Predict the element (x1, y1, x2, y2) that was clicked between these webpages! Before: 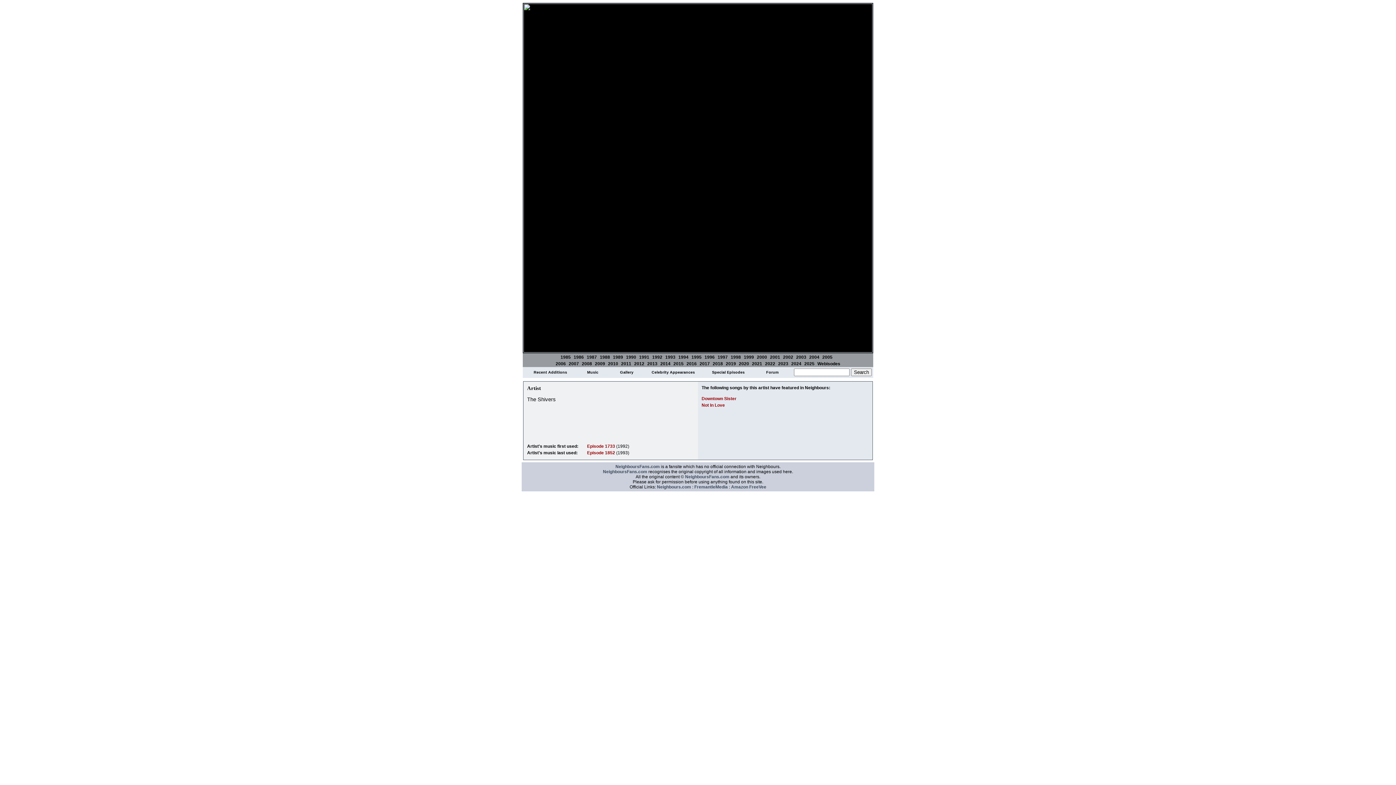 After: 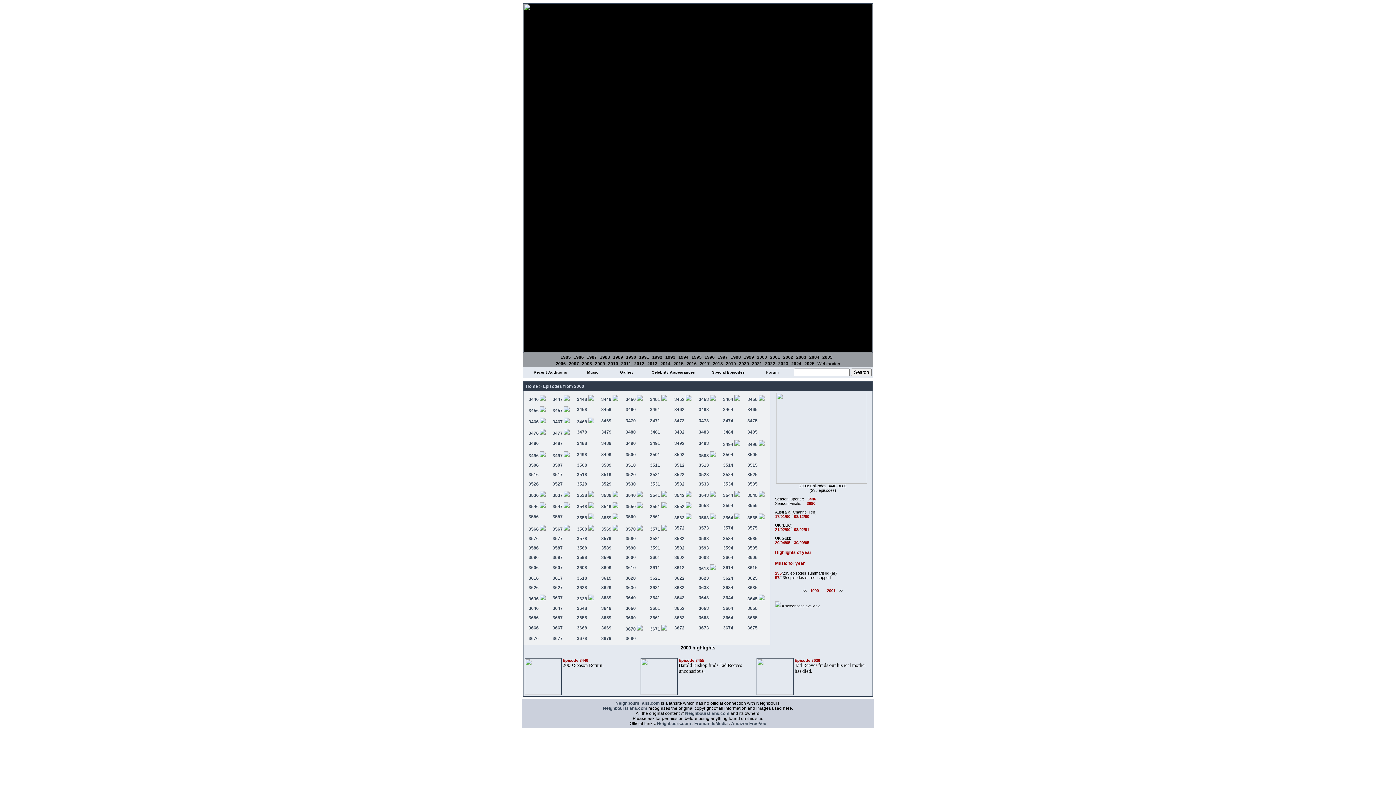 Action: bbox: (757, 354, 767, 360) label: 2000